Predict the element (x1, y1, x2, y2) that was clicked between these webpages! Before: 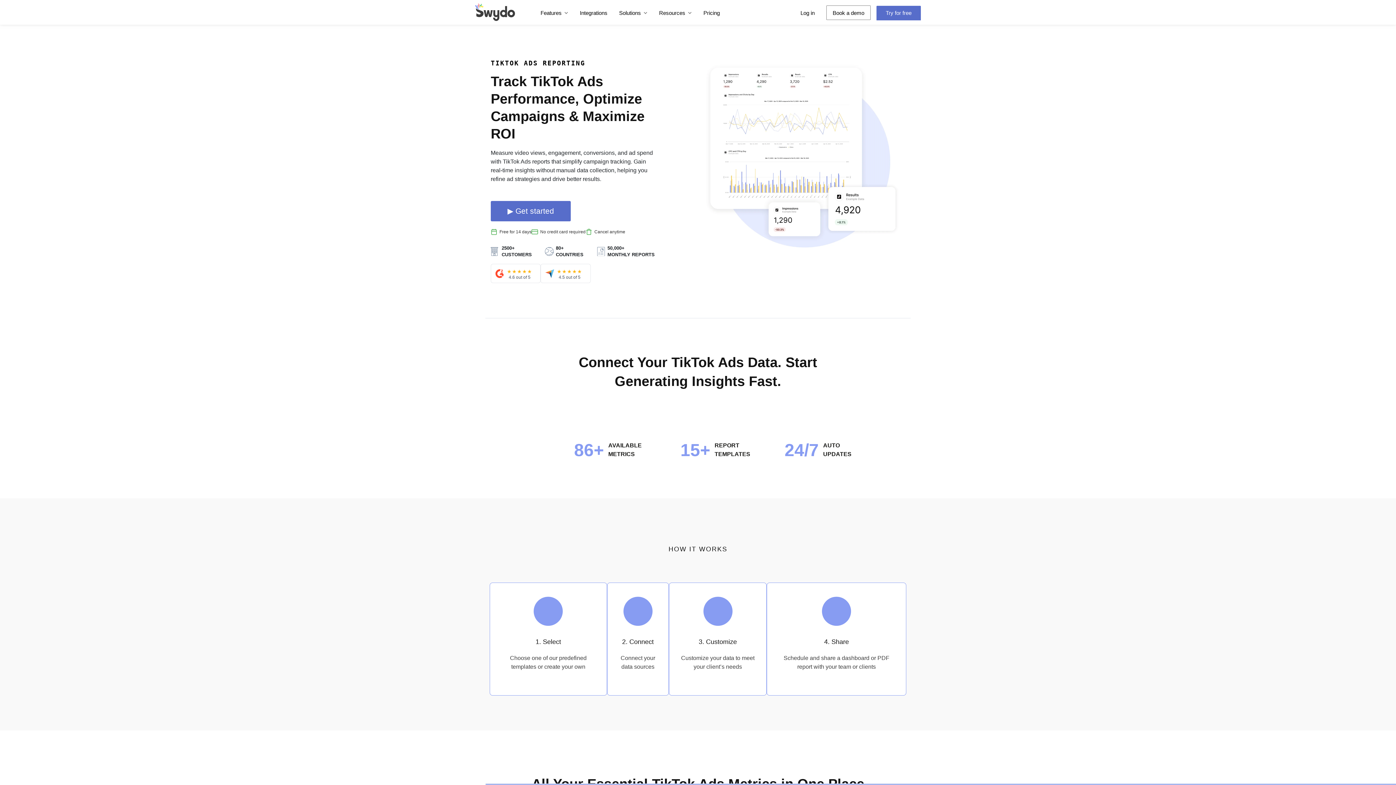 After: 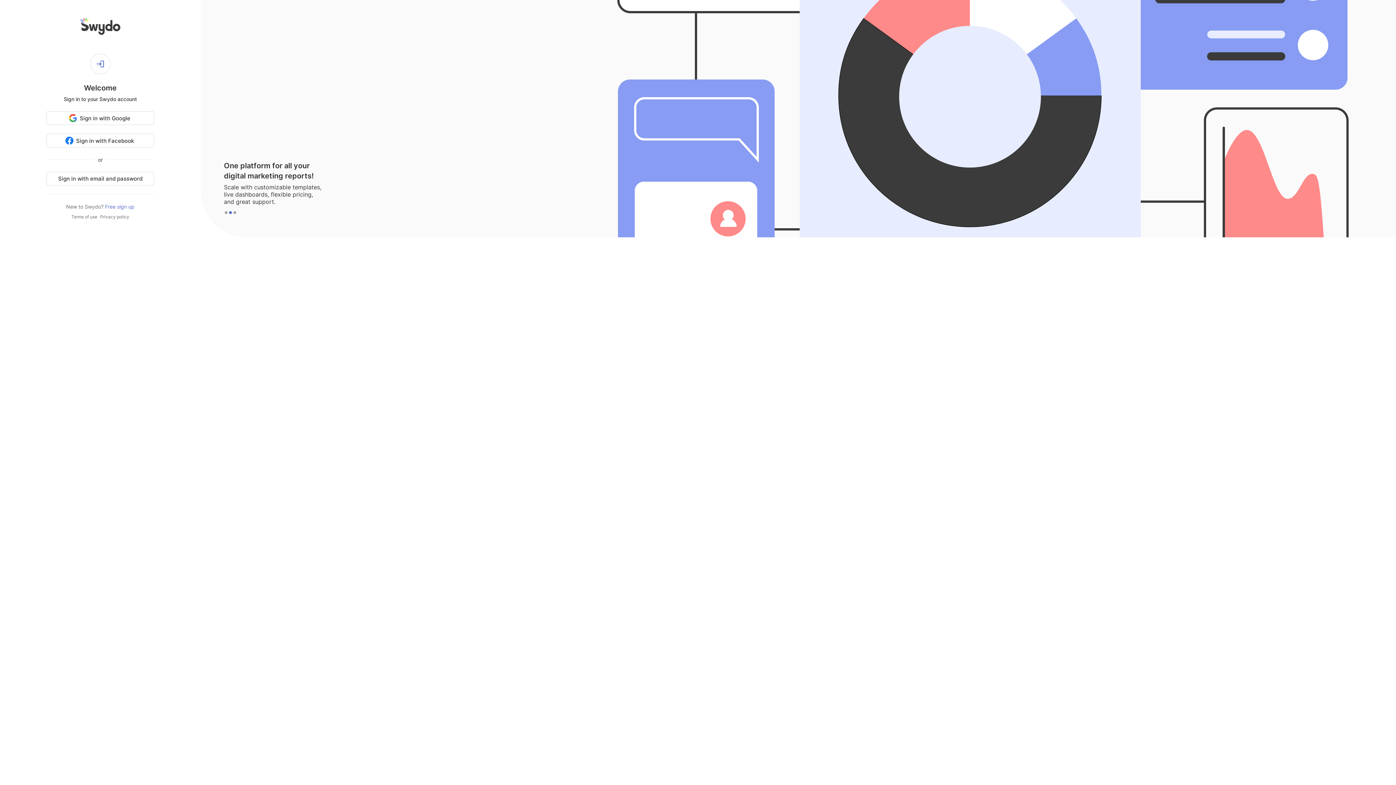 Action: bbox: (800, 9, 814, 16) label: Log in